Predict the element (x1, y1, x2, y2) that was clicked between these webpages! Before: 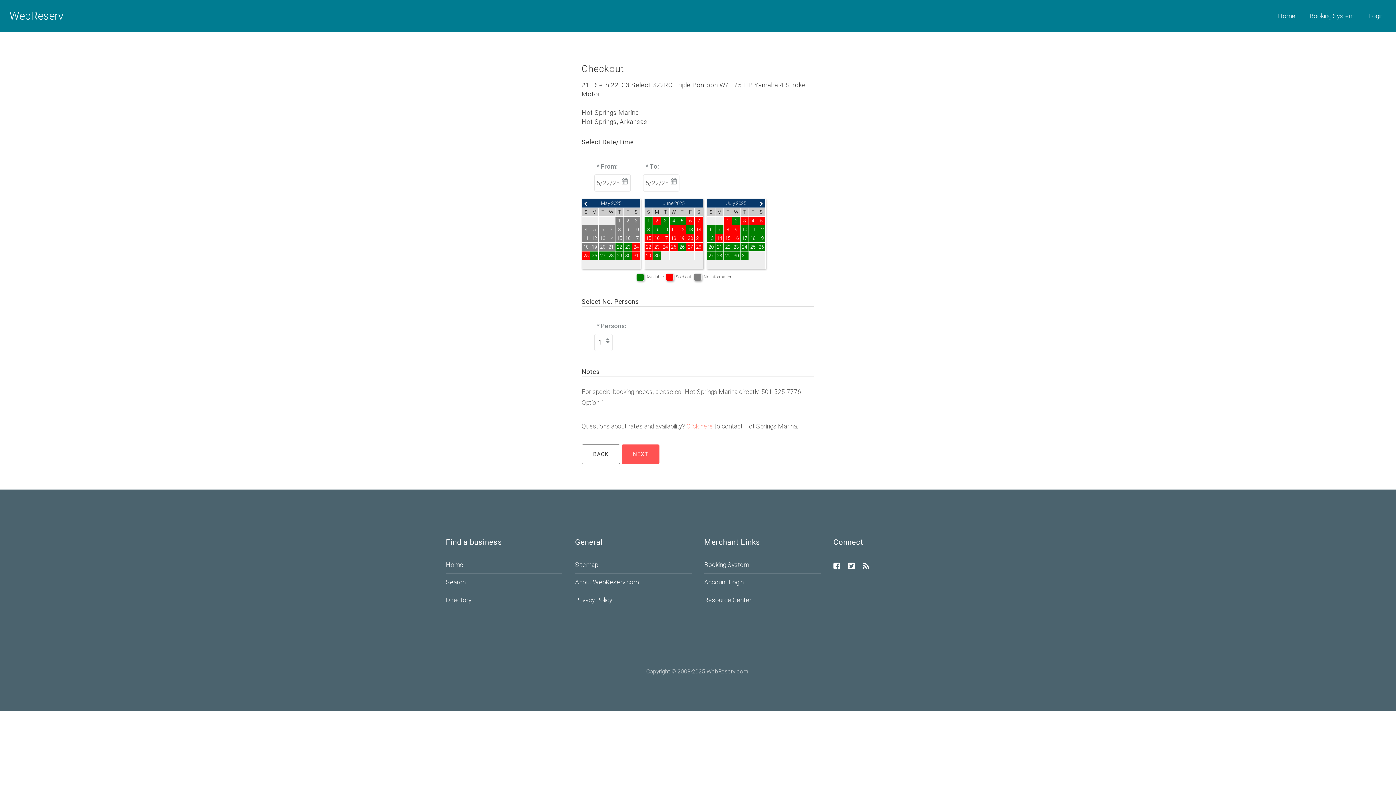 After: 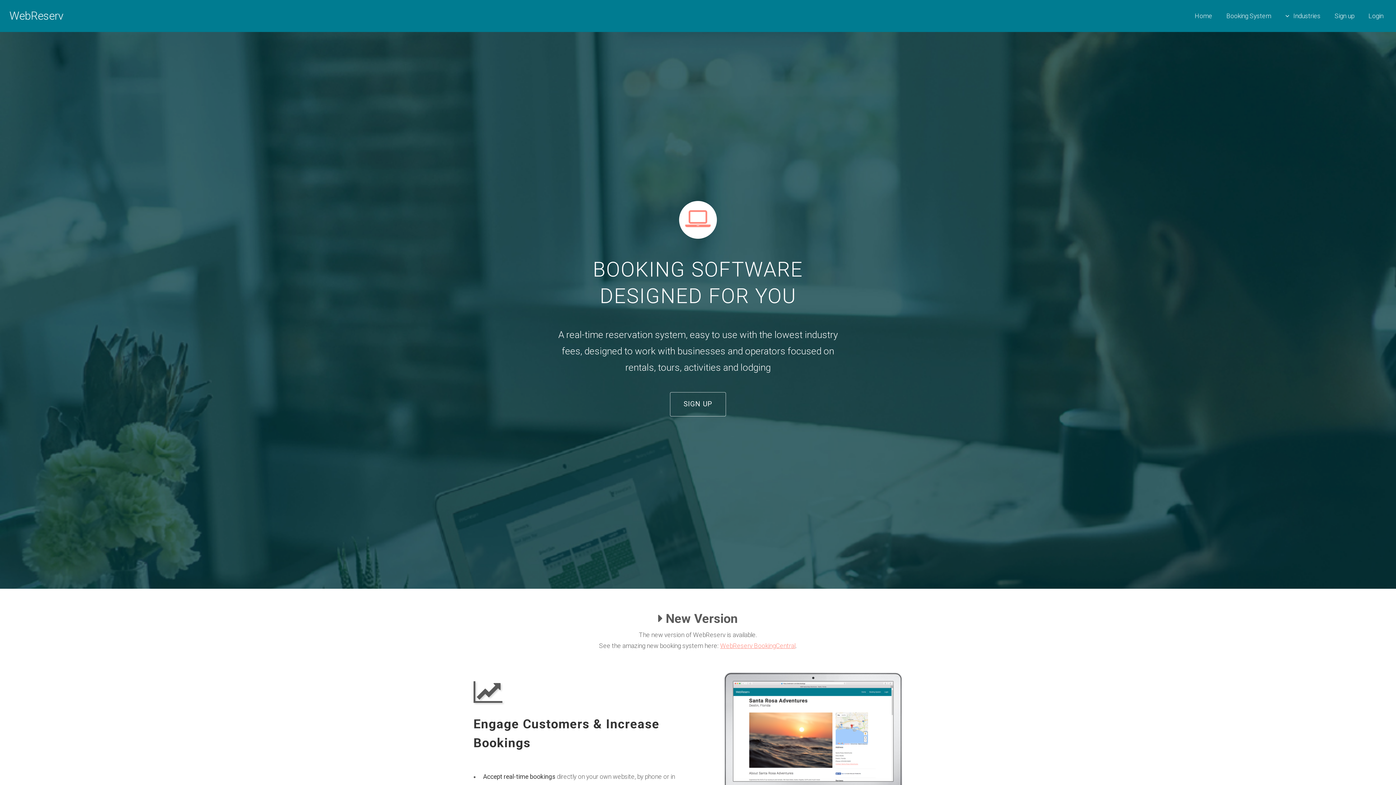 Action: label: Booking System bbox: (704, 561, 749, 568)